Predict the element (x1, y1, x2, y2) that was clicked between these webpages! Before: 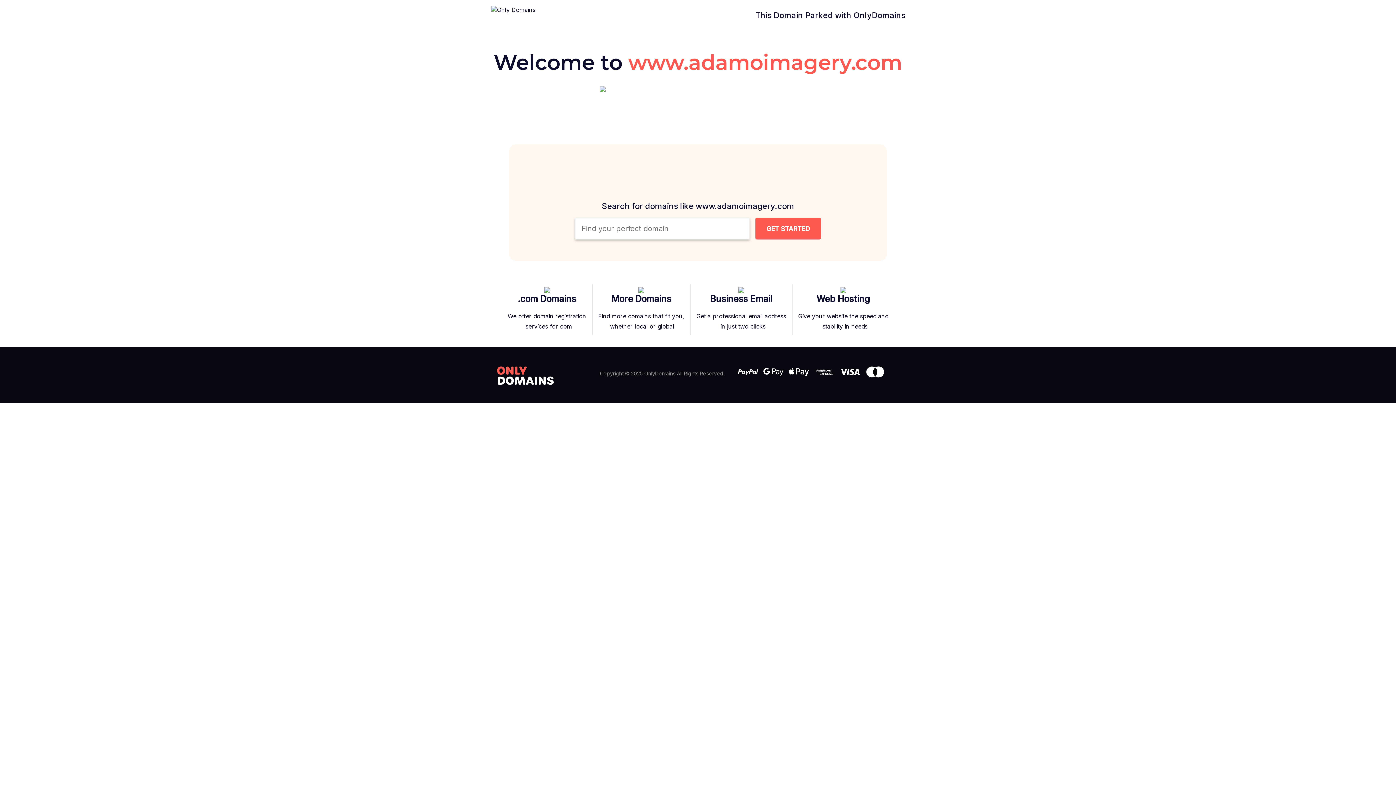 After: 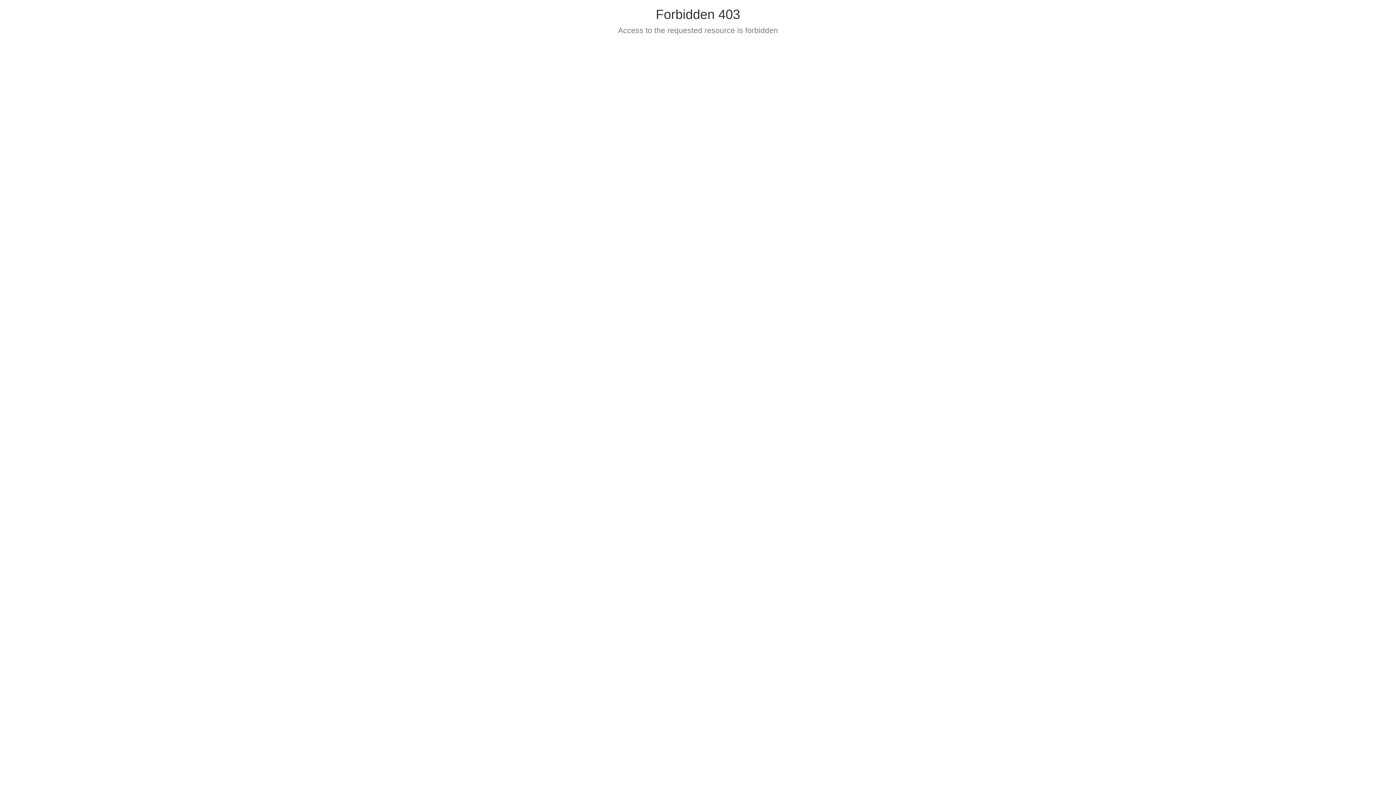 Action: bbox: (485, 5, 541, 12)